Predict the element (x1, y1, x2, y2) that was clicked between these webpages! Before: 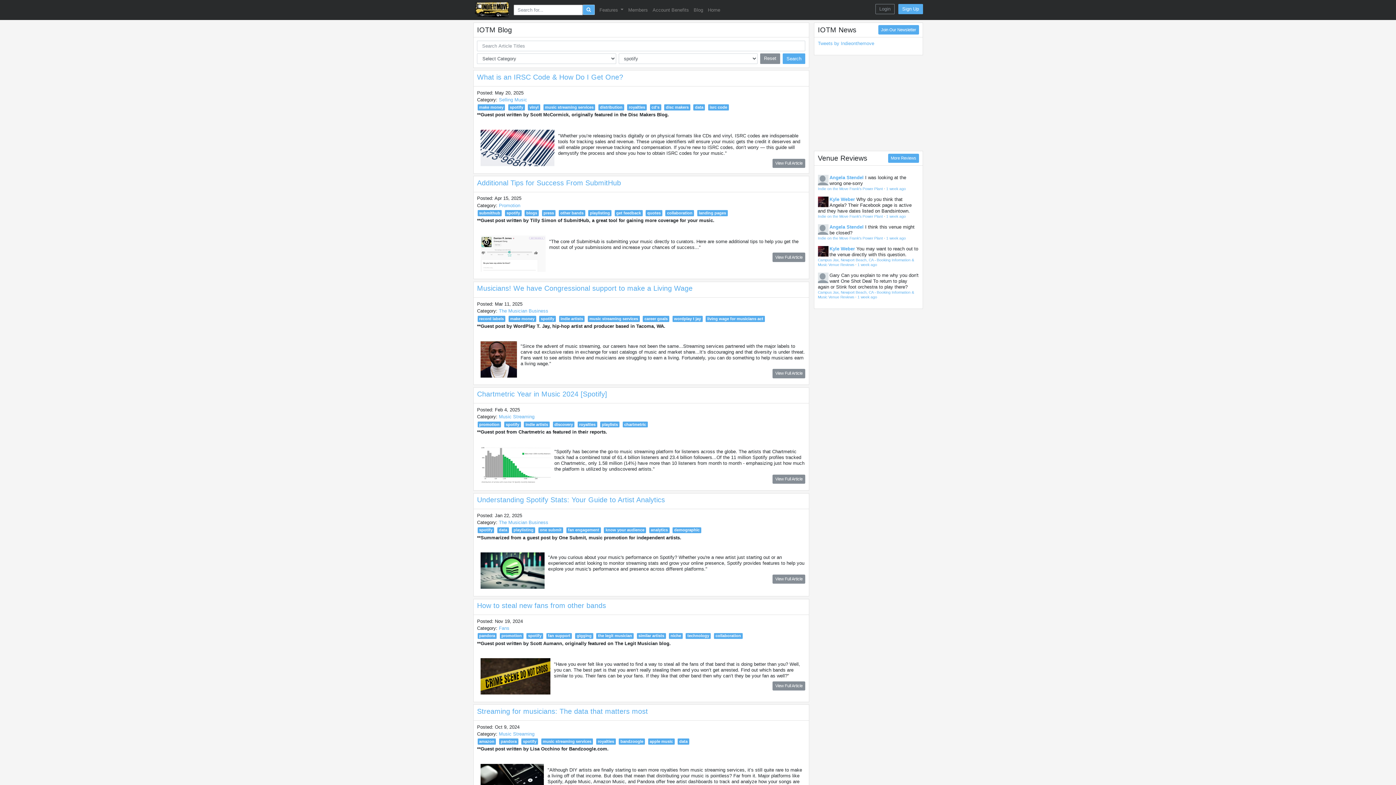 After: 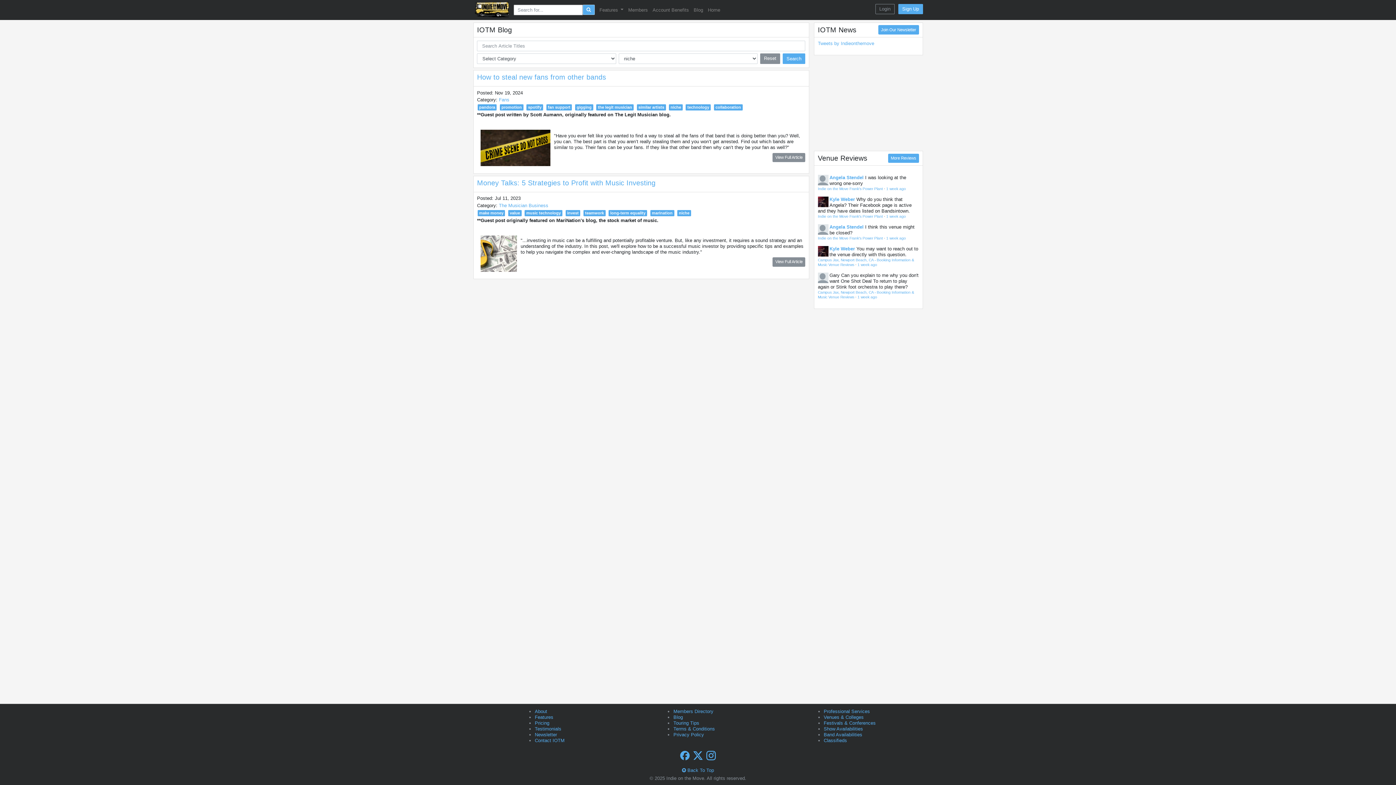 Action: bbox: (669, 633, 682, 639) label: niche